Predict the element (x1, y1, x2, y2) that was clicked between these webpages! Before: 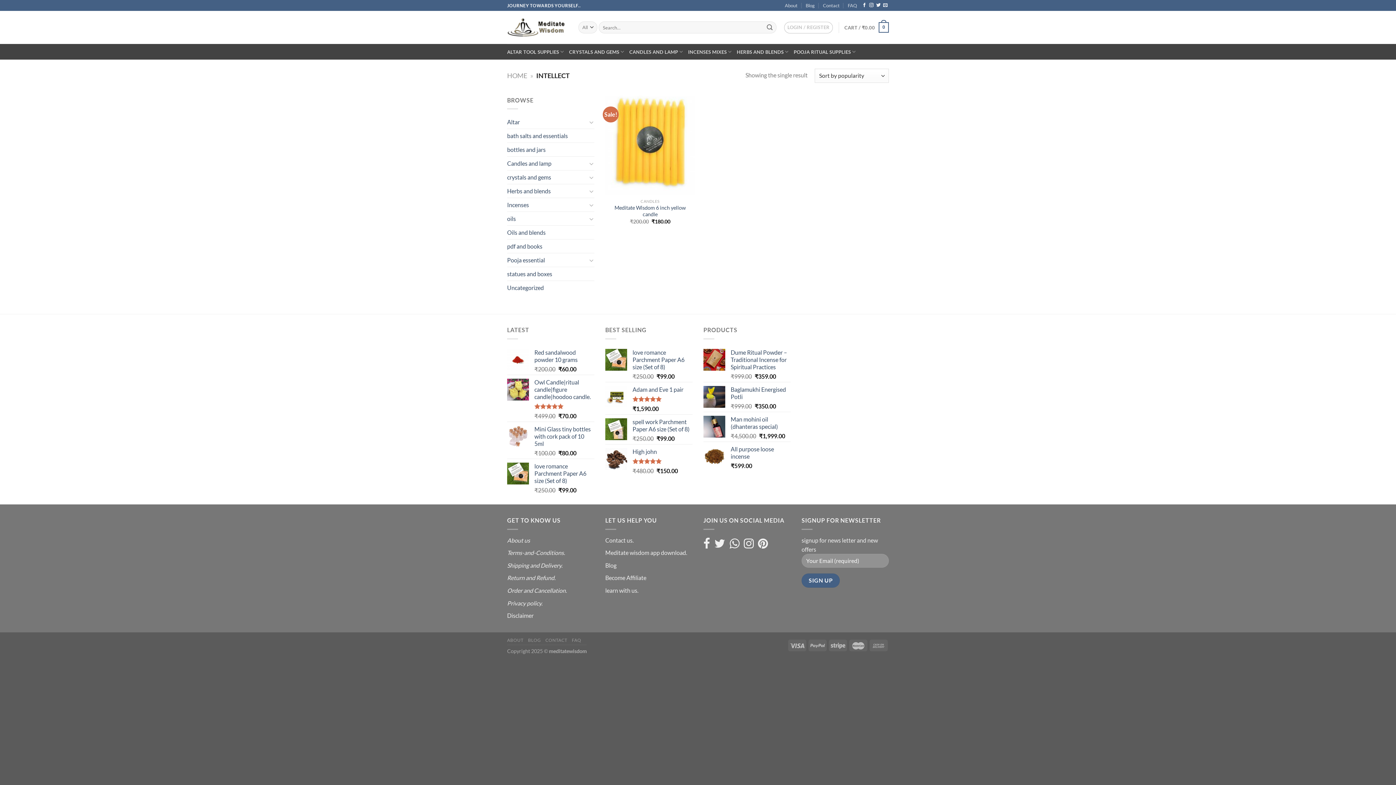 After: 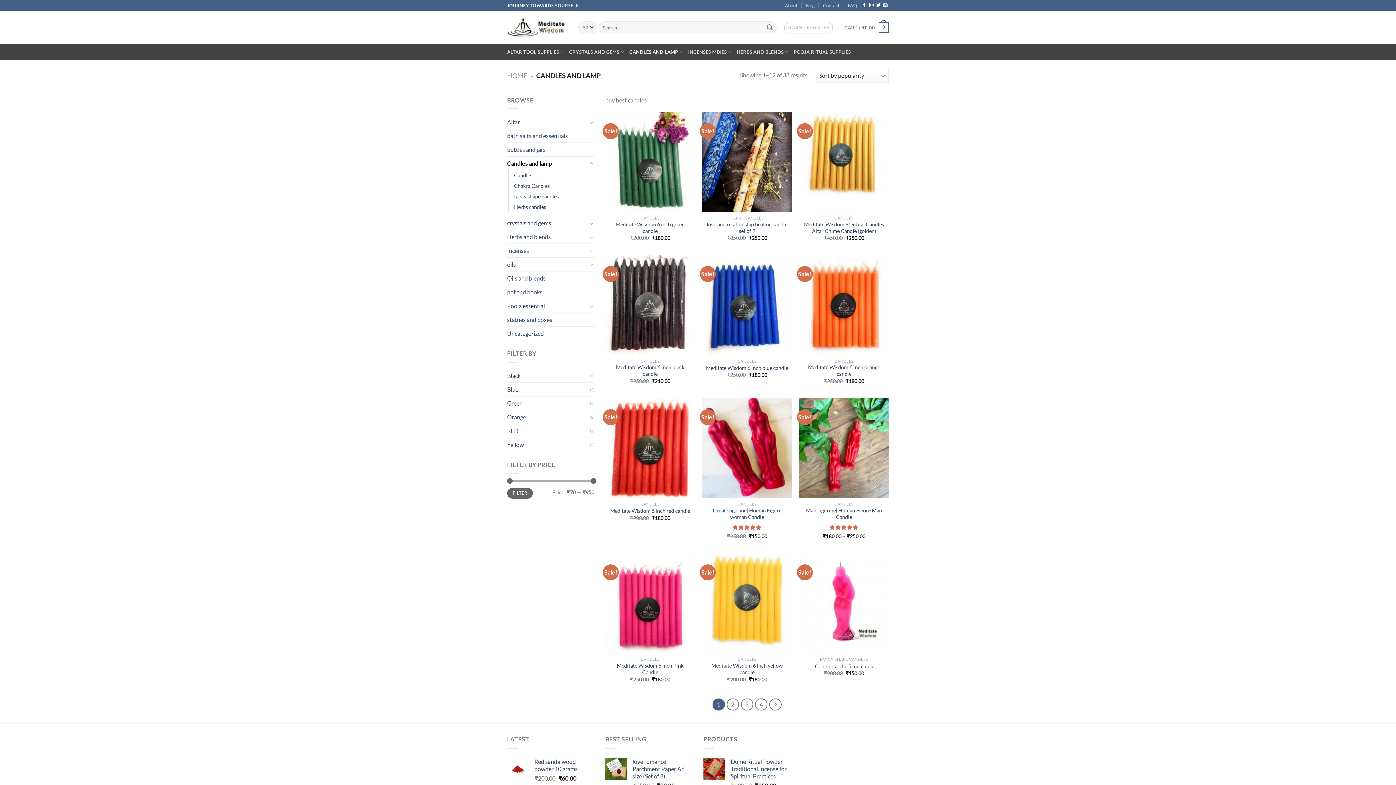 Action: bbox: (507, 156, 587, 170) label: Candles and lamp